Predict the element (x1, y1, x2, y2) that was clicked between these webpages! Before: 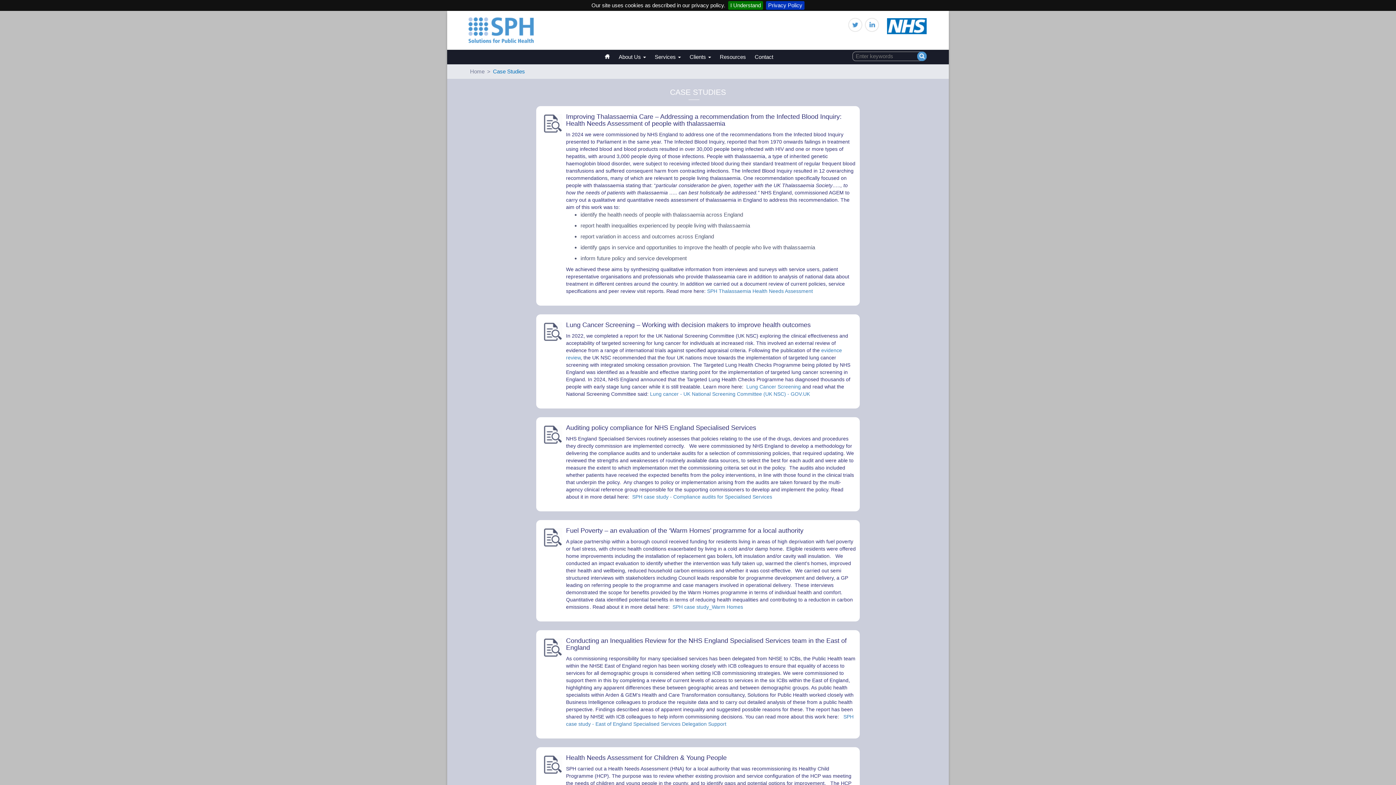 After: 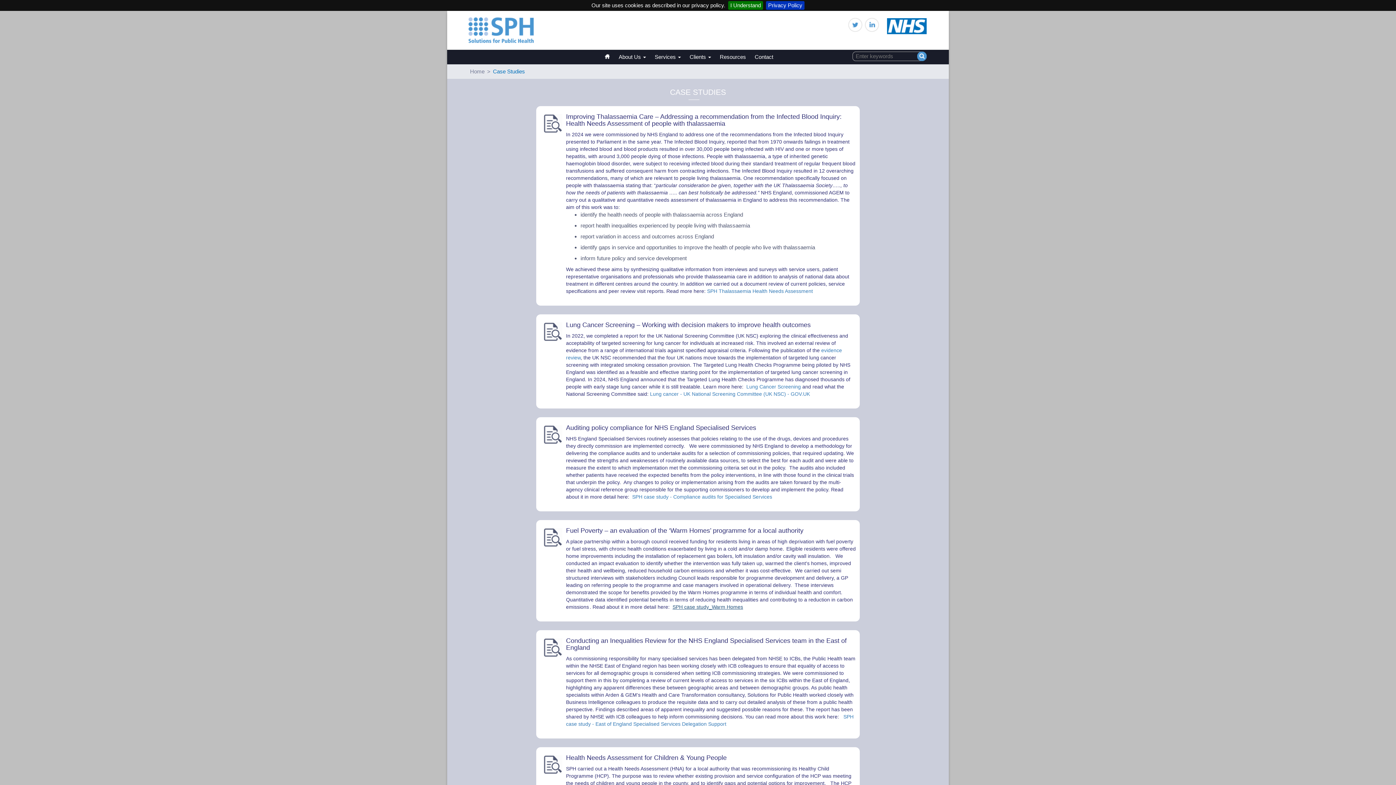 Action: bbox: (672, 604, 743, 610) label: SPH case study_Warm Homes